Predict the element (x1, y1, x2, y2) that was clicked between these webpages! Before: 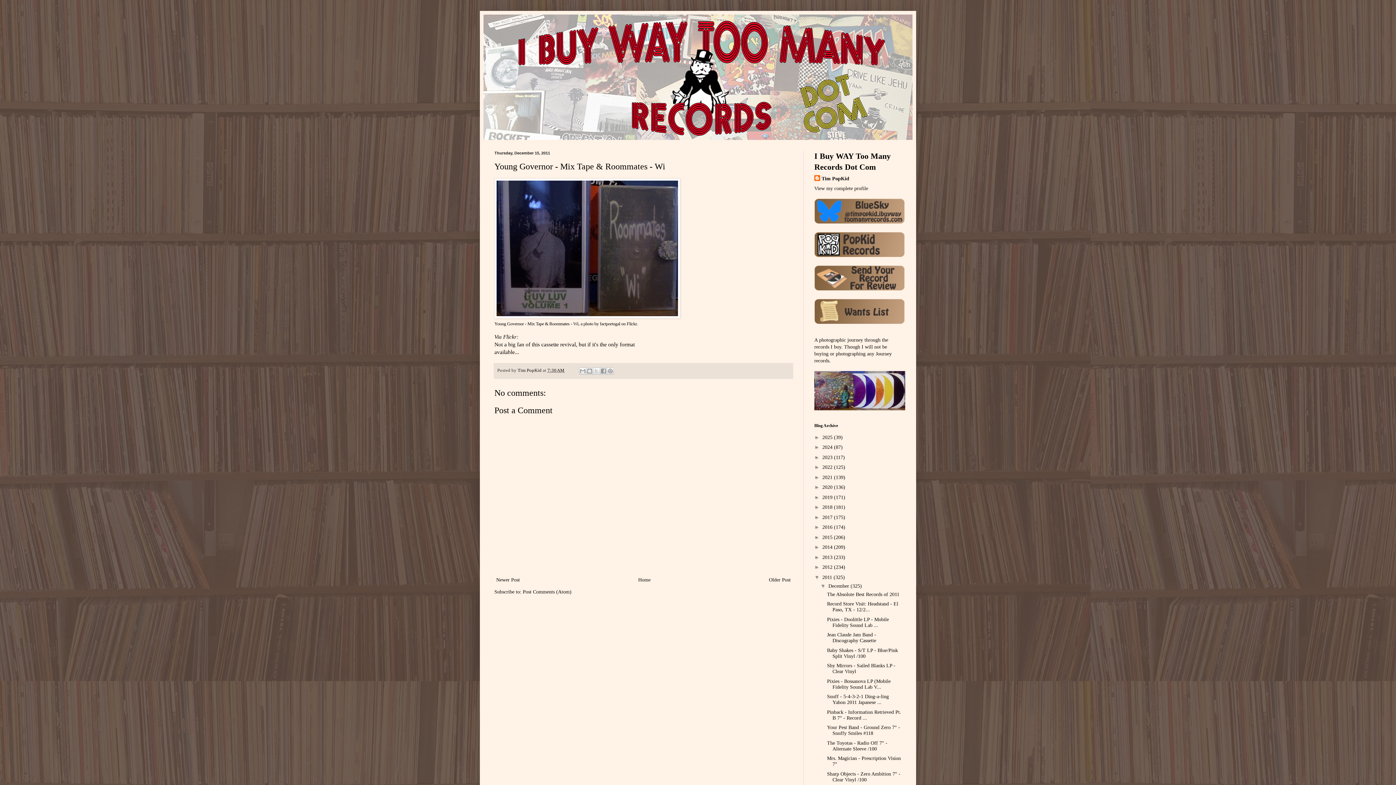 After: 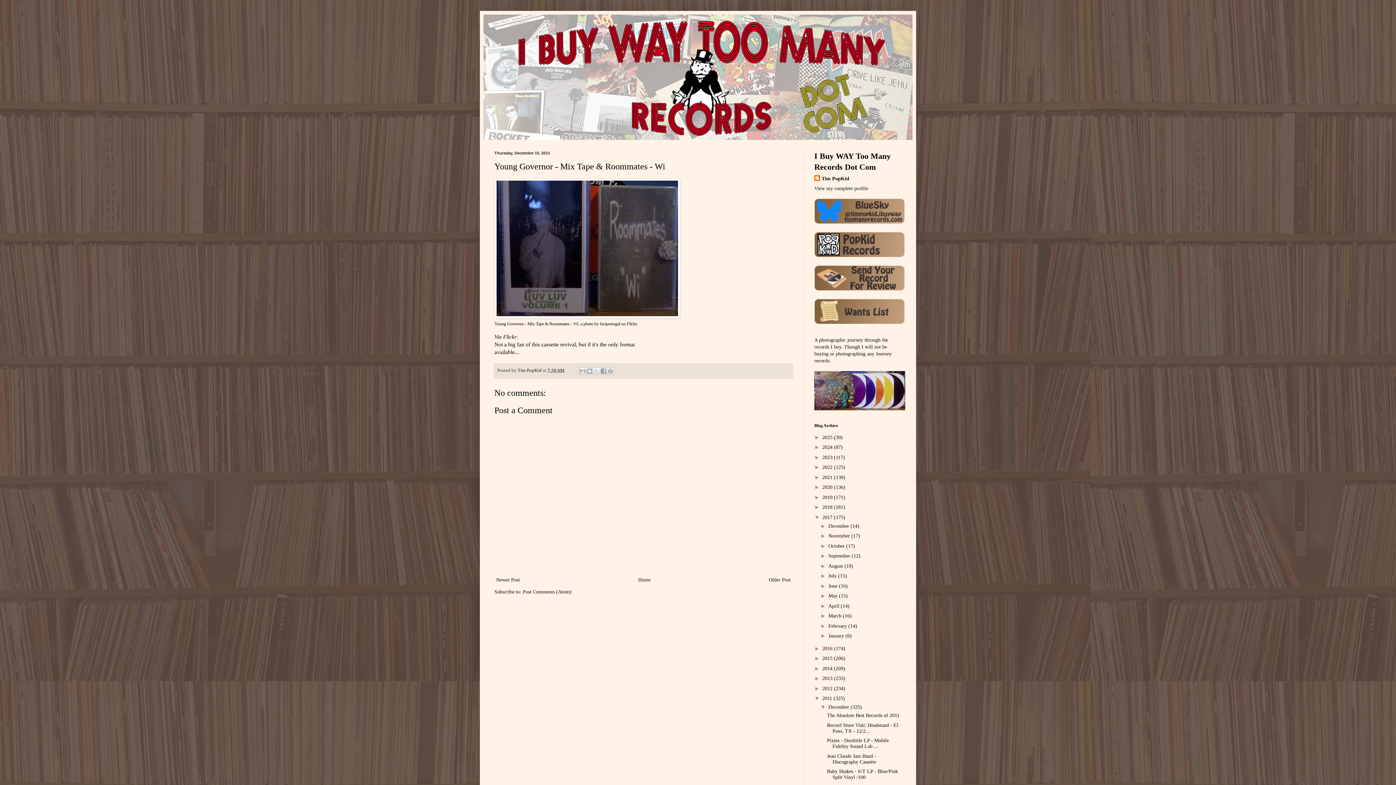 Action: bbox: (814, 514, 822, 520) label: ►  